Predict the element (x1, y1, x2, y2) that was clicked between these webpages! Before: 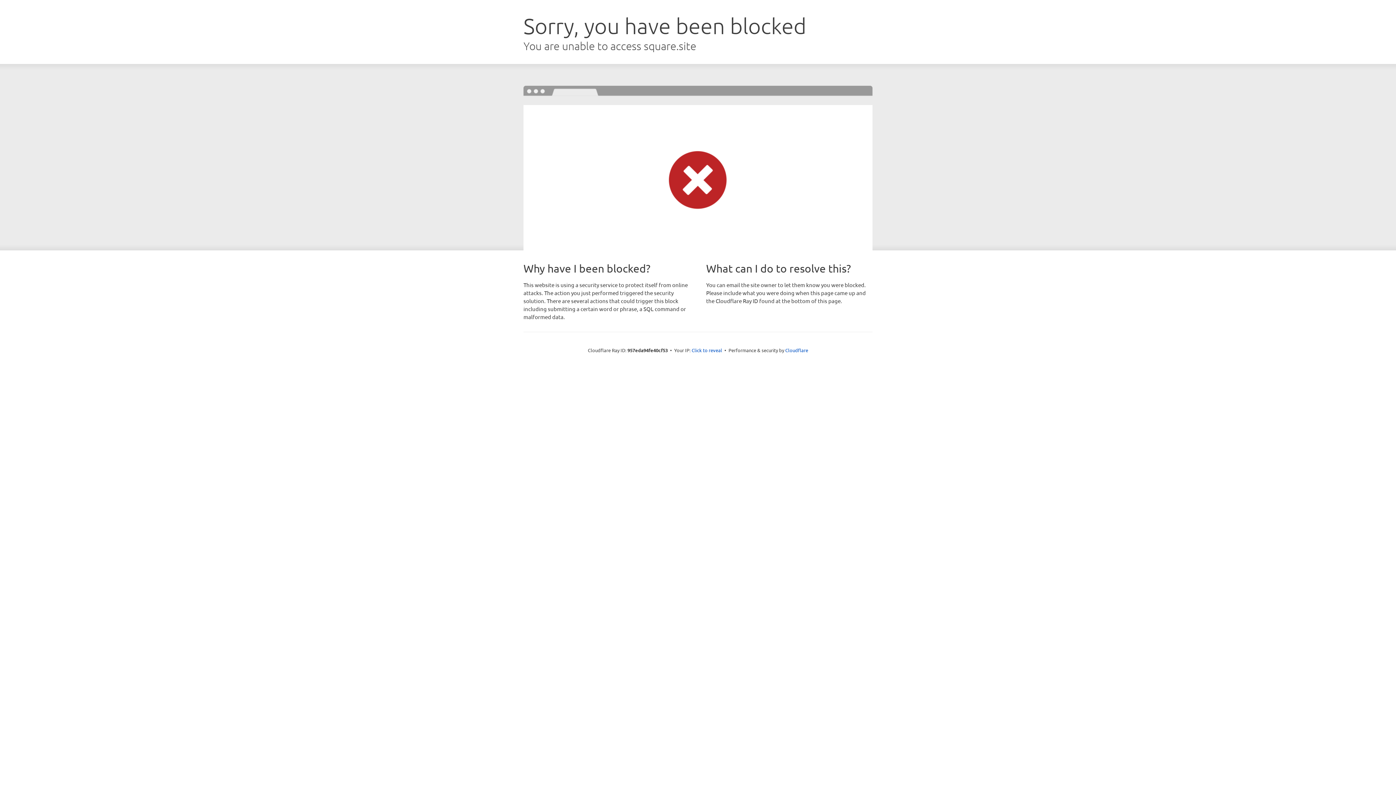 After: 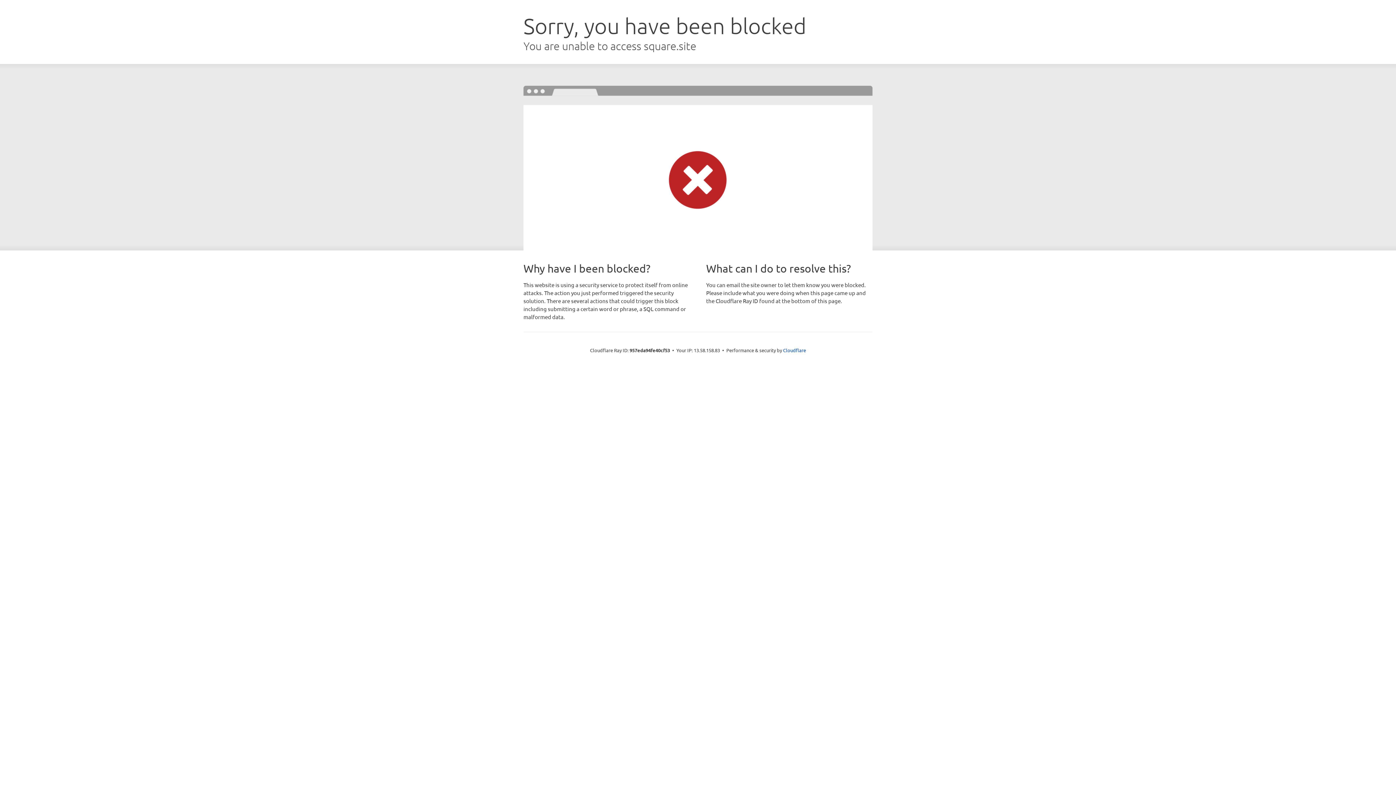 Action: bbox: (691, 346, 722, 353) label: Click to reveal